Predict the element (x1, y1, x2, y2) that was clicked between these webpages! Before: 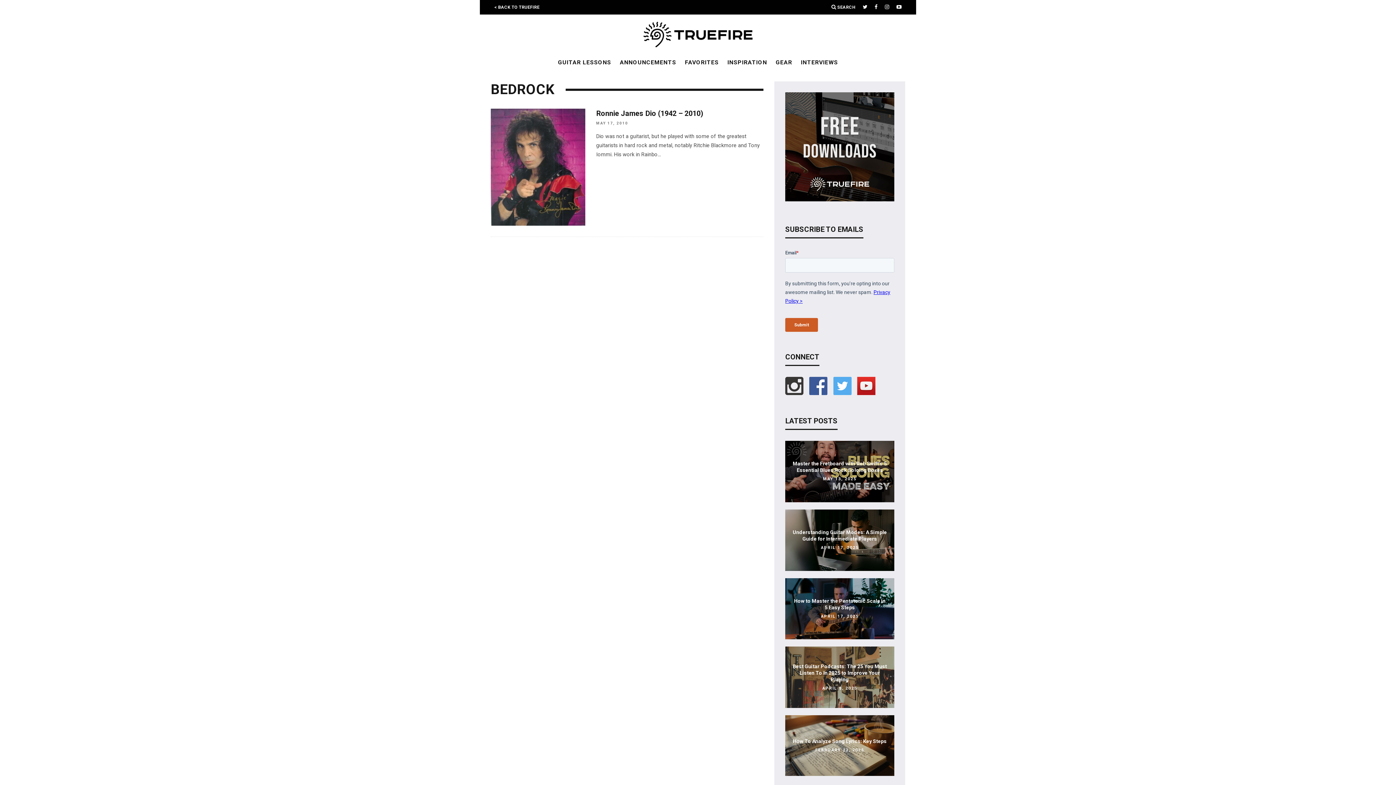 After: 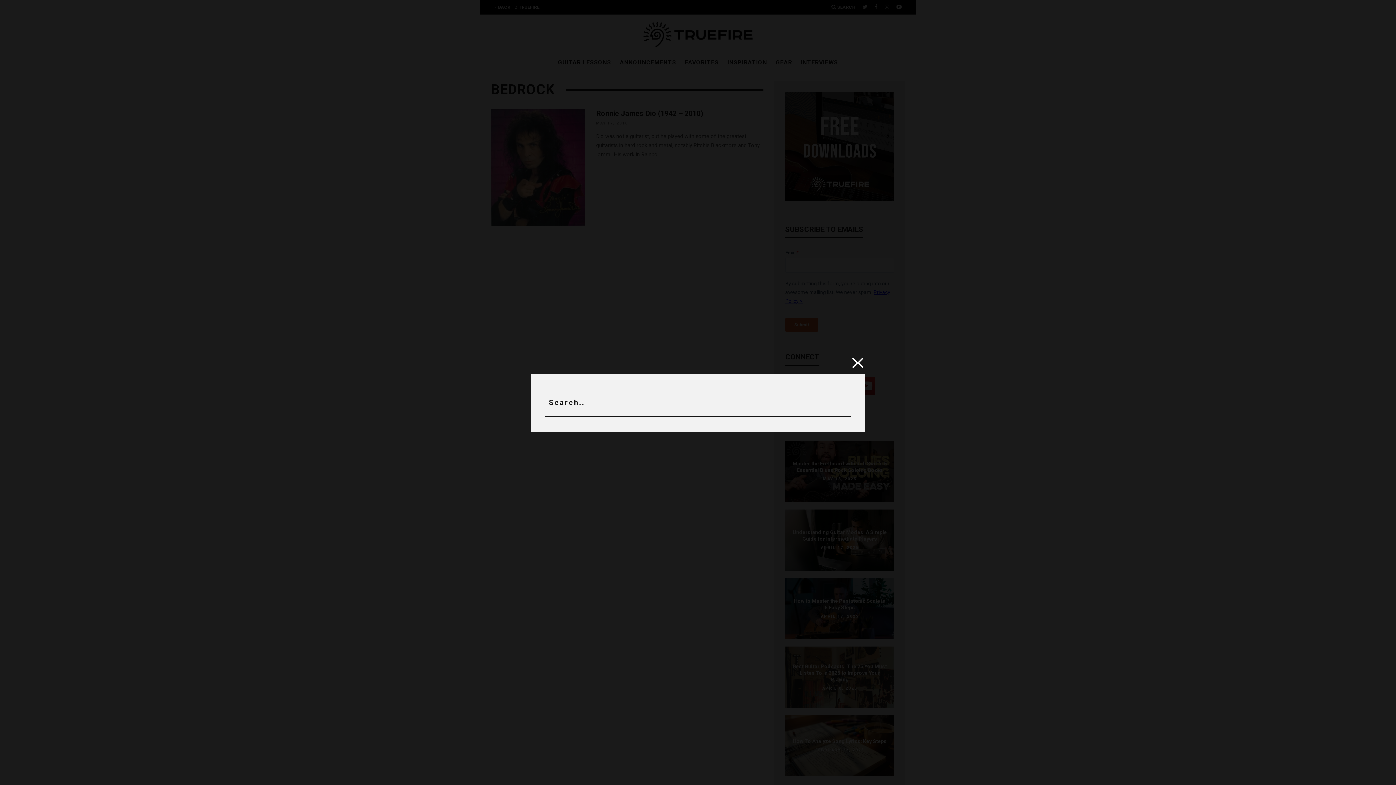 Action: label:  SEARCH bbox: (831, 0, 855, 14)